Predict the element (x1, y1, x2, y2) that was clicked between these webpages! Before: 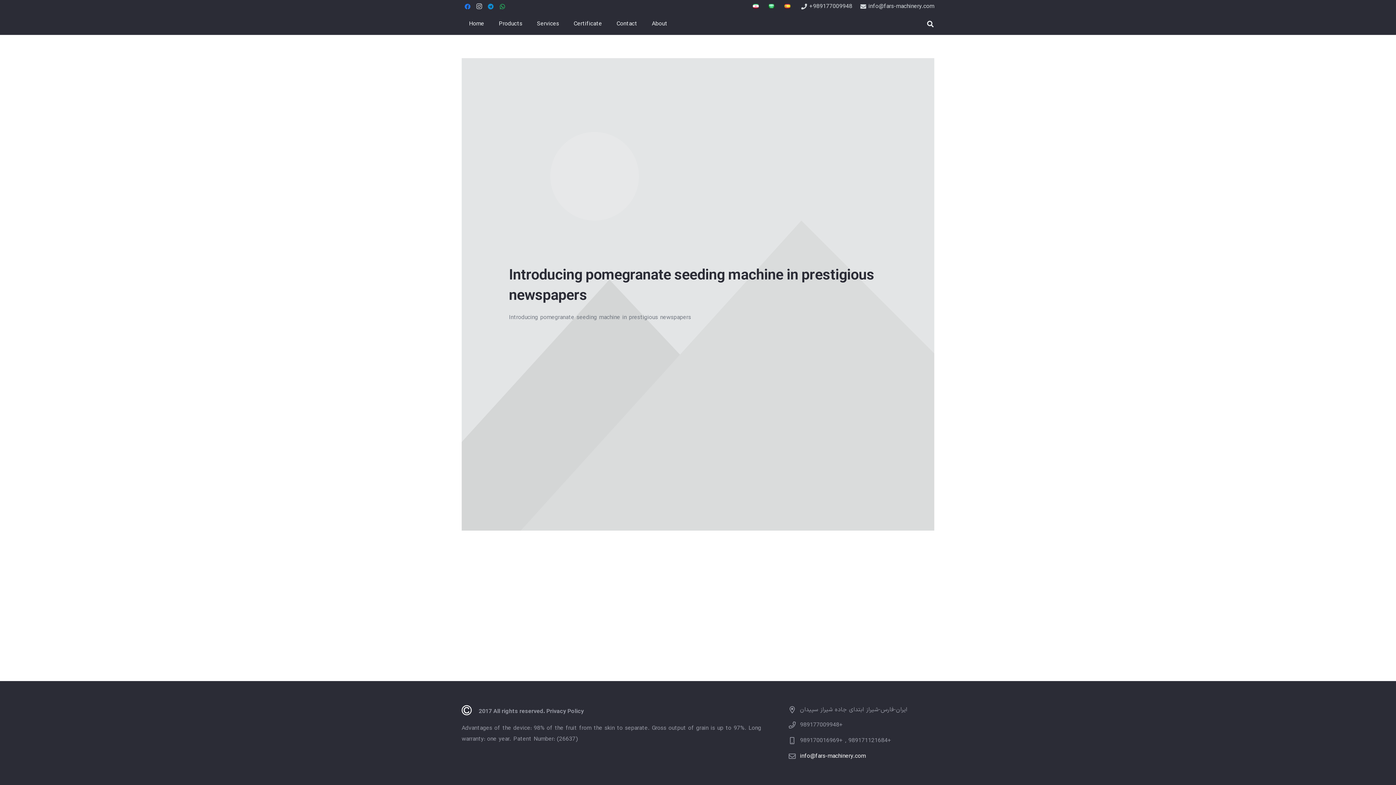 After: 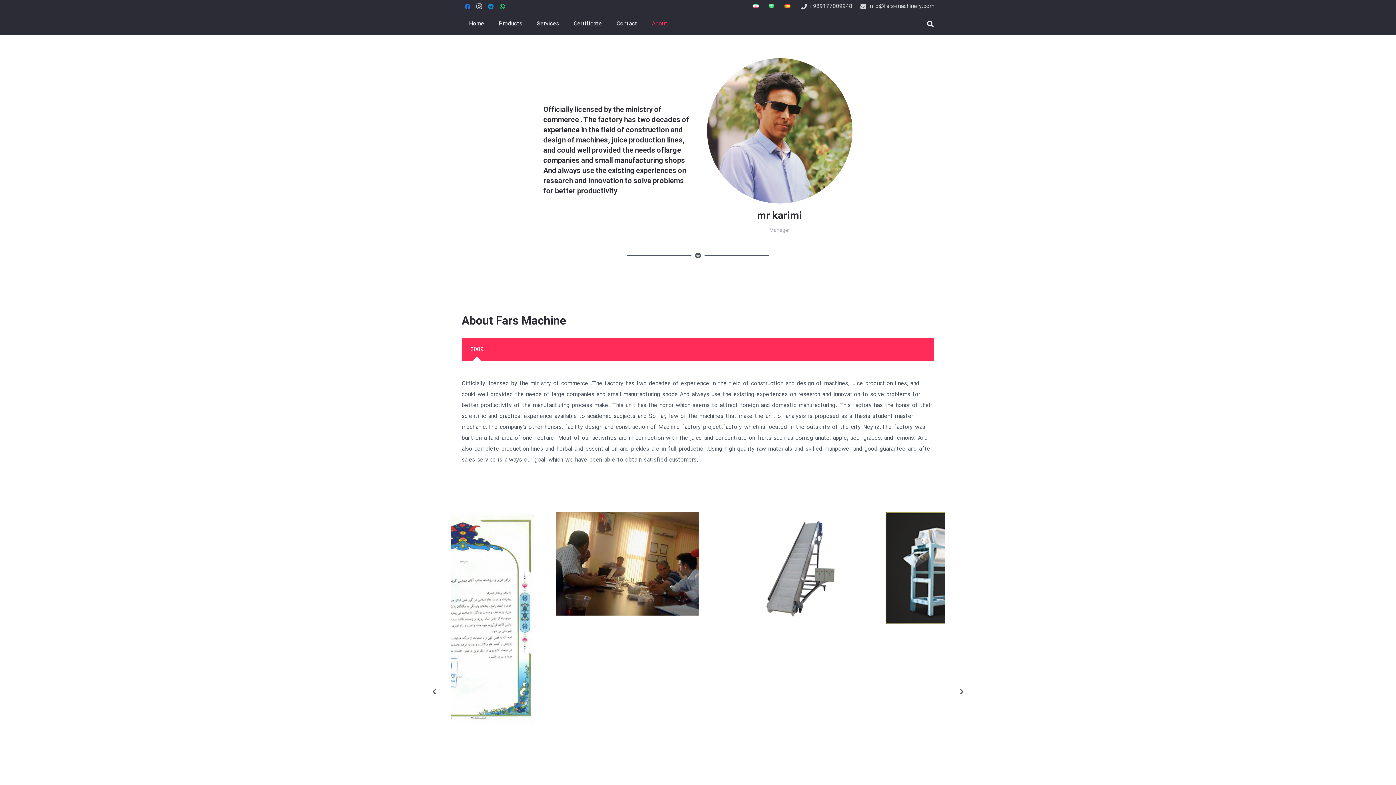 Action: label: About bbox: (644, 13, 674, 34)